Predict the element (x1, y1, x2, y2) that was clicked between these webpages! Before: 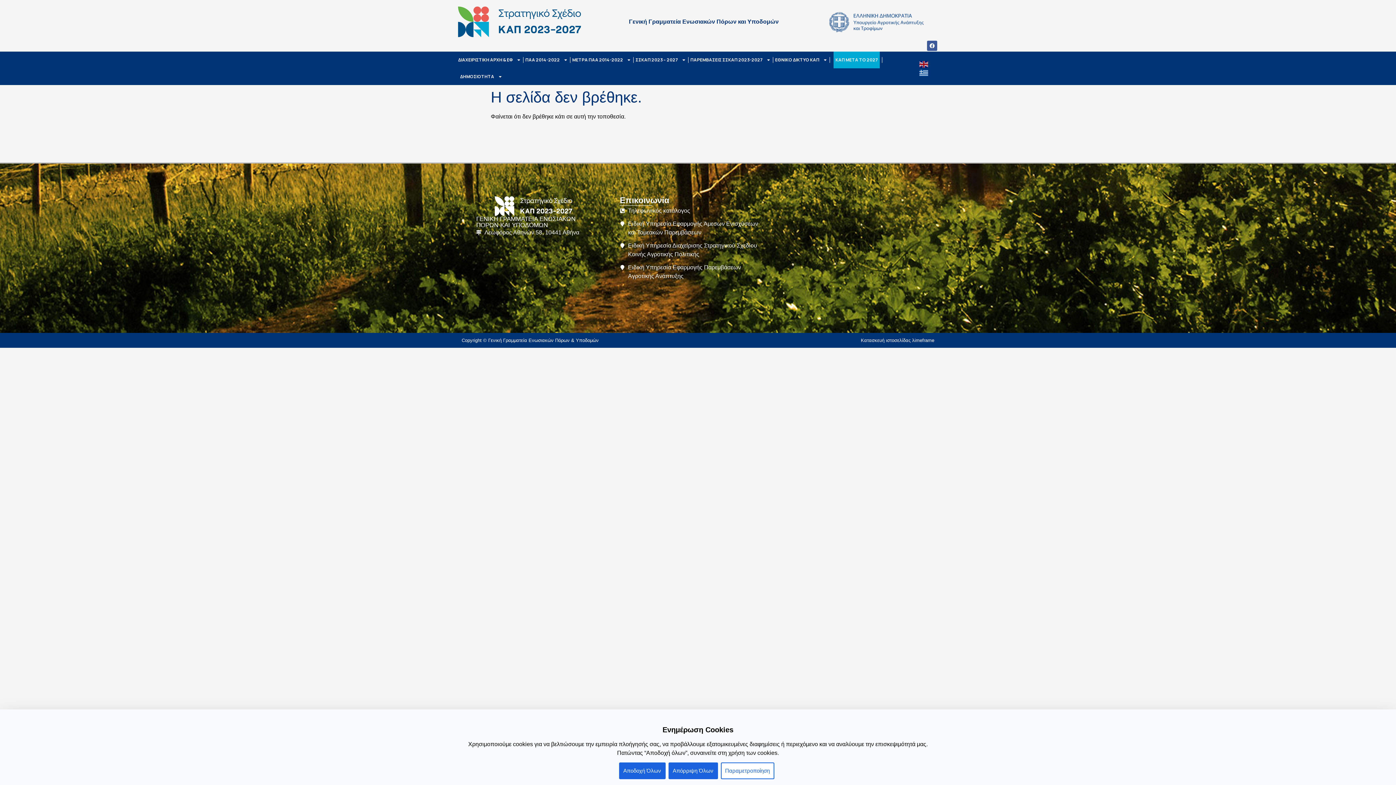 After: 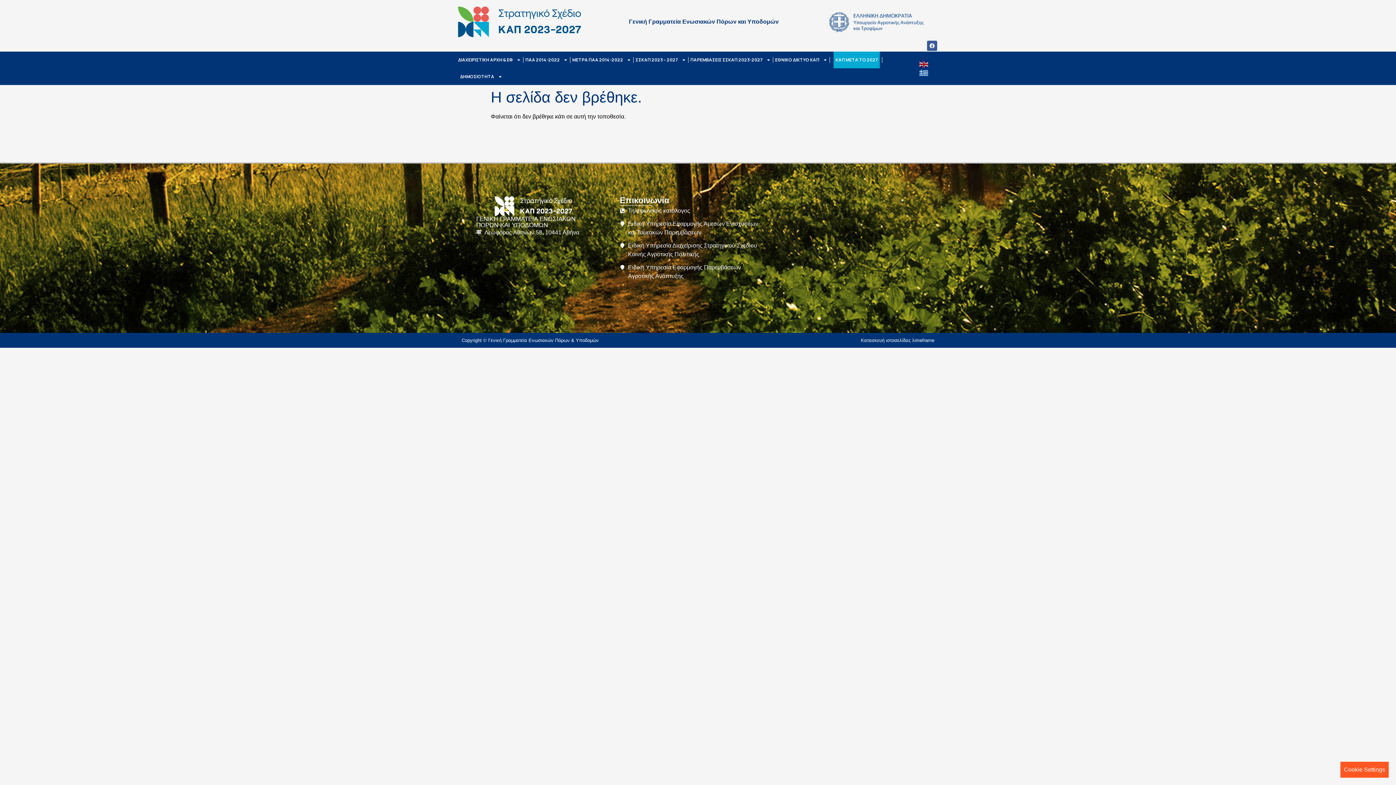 Action: bbox: (668, 762, 718, 779) label: Απόρριψη Όλων